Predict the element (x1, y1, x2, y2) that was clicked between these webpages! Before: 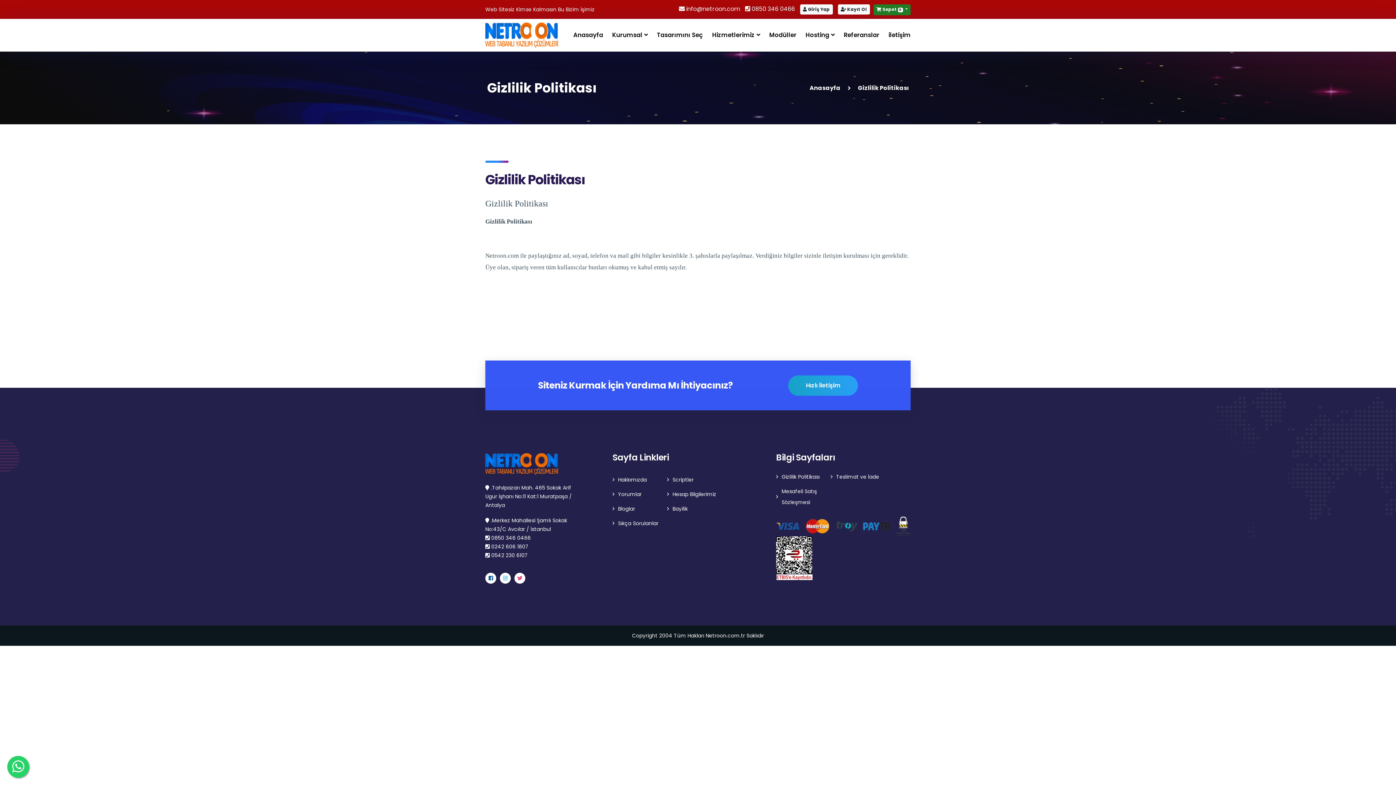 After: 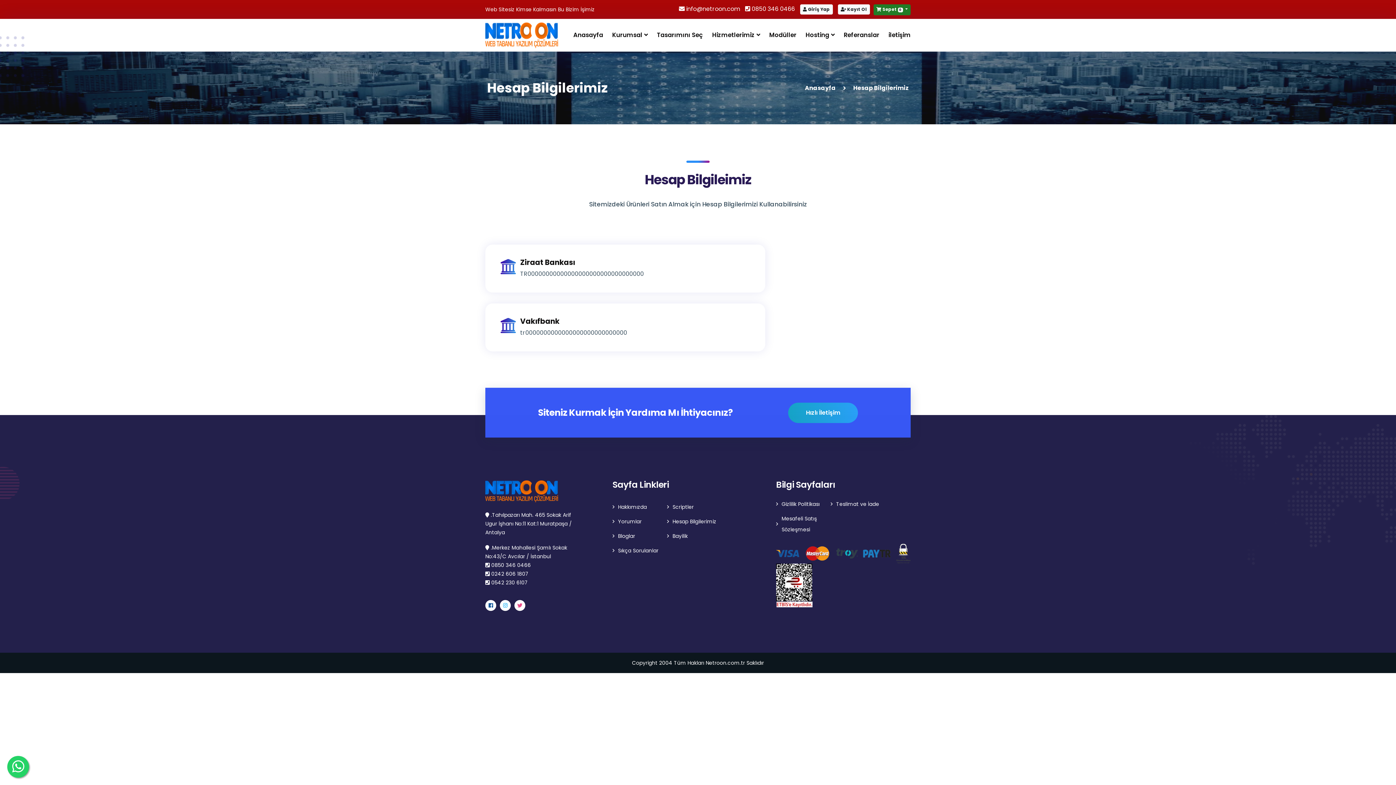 Action: label: Hesap Bilgilerimiz bbox: (667, 489, 716, 500)